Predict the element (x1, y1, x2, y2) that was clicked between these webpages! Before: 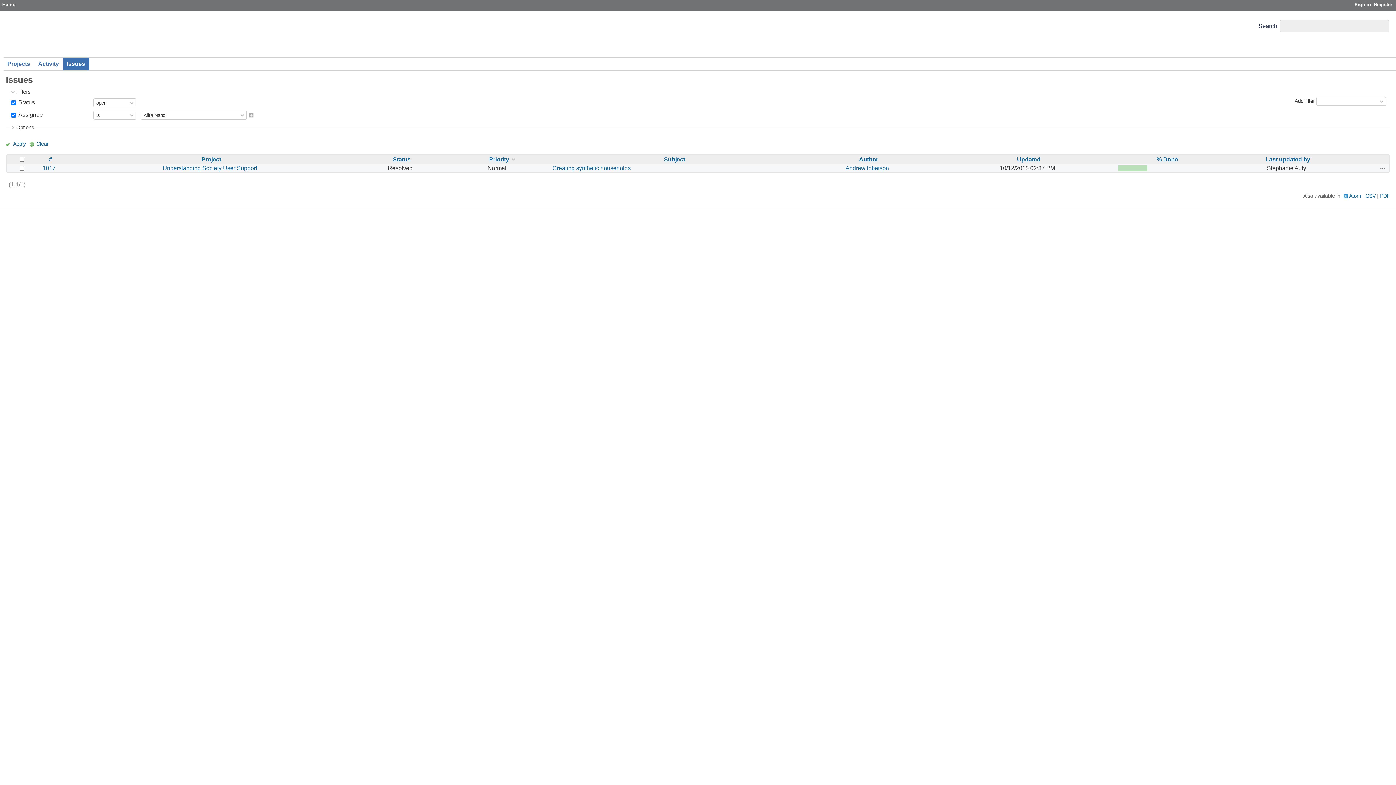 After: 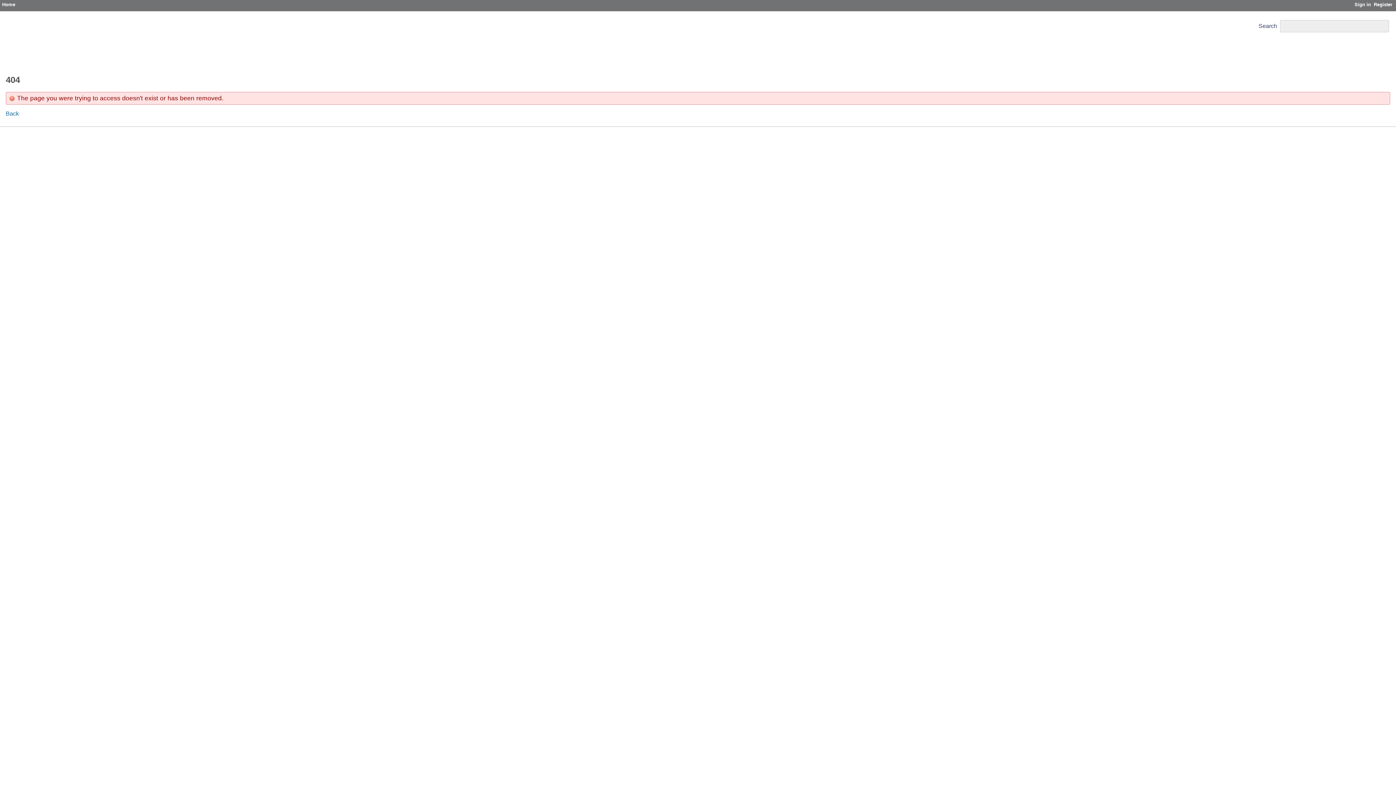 Action: label: Andrew Ibbetson bbox: (845, 165, 889, 171)